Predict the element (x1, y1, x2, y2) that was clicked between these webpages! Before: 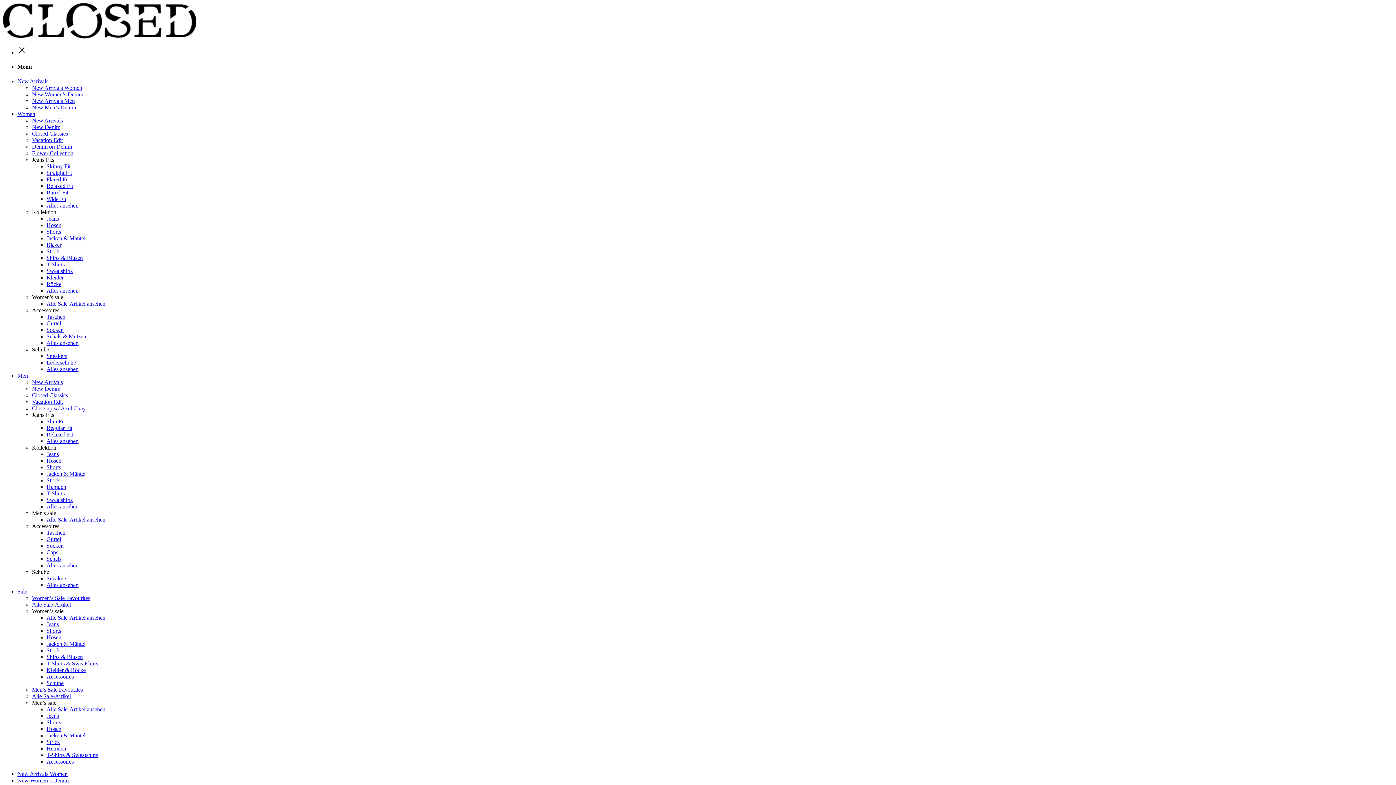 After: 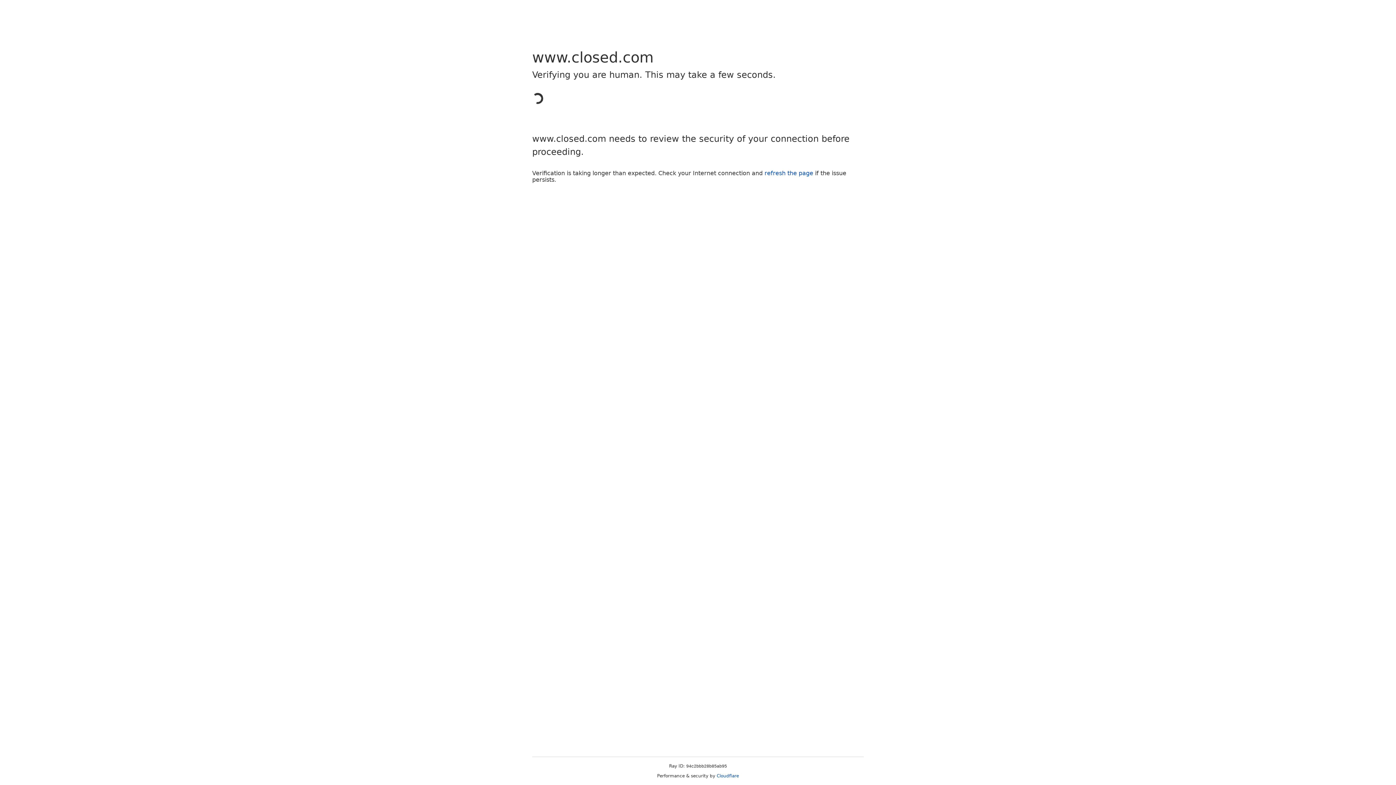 Action: bbox: (46, 477, 60, 483) label: Strick